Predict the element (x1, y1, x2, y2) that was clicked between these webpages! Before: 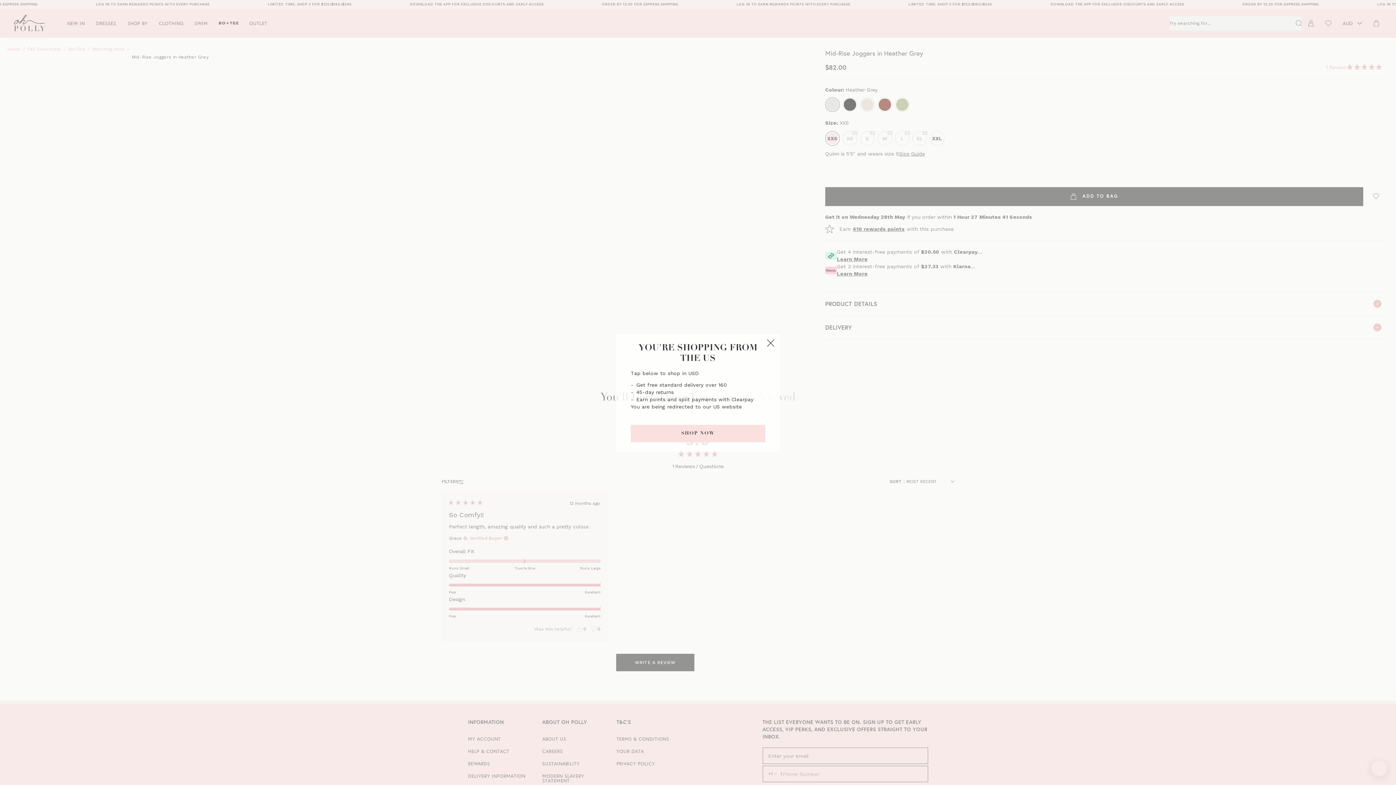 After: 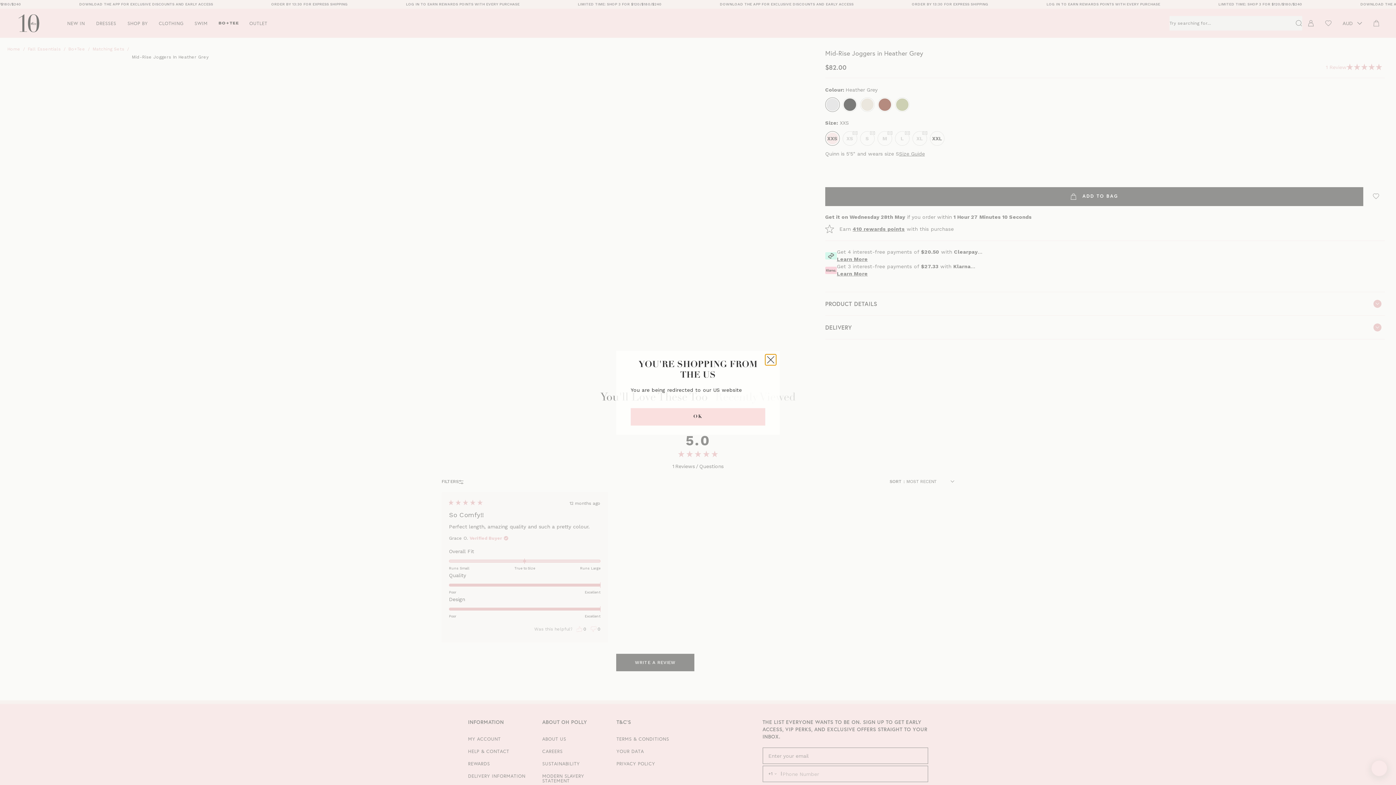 Action: bbox: (765, 337, 776, 348) label: Close